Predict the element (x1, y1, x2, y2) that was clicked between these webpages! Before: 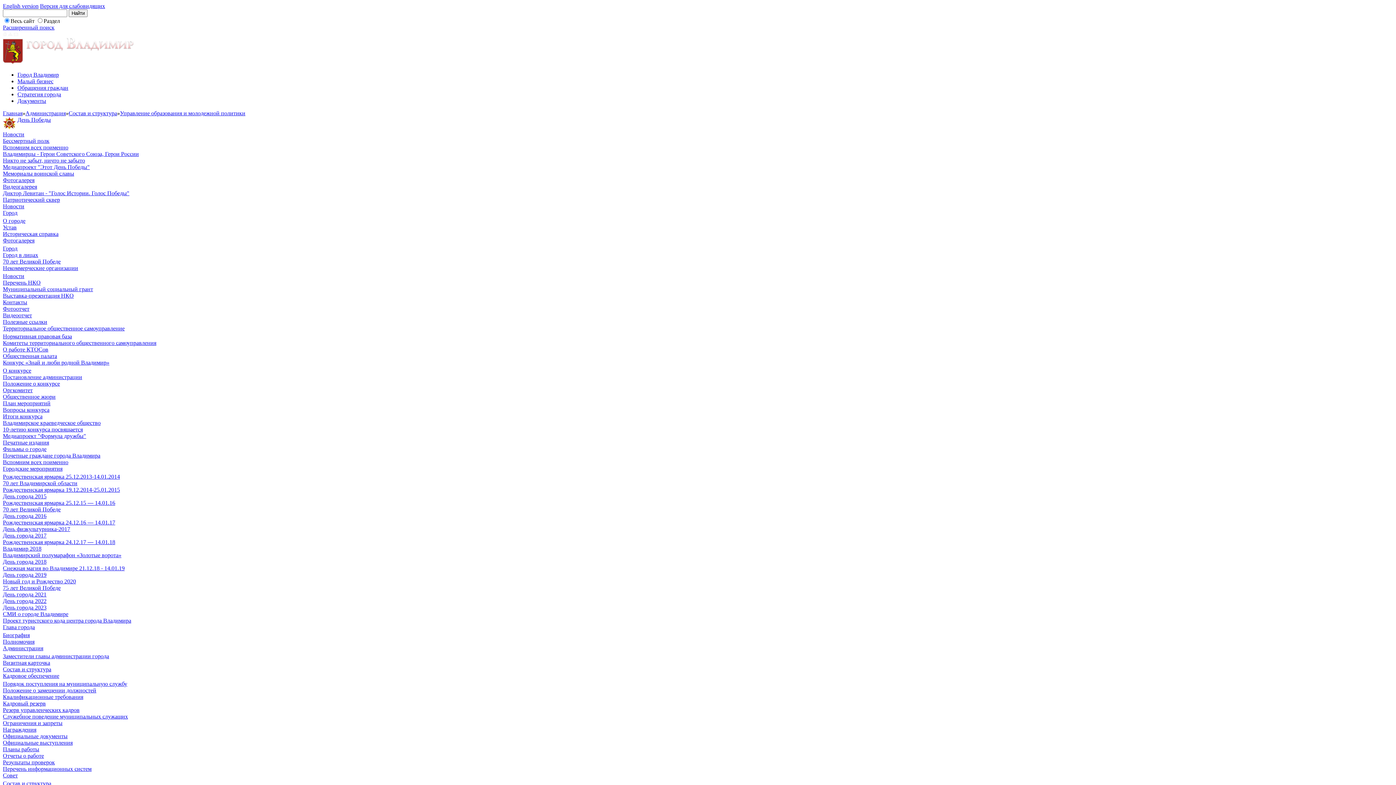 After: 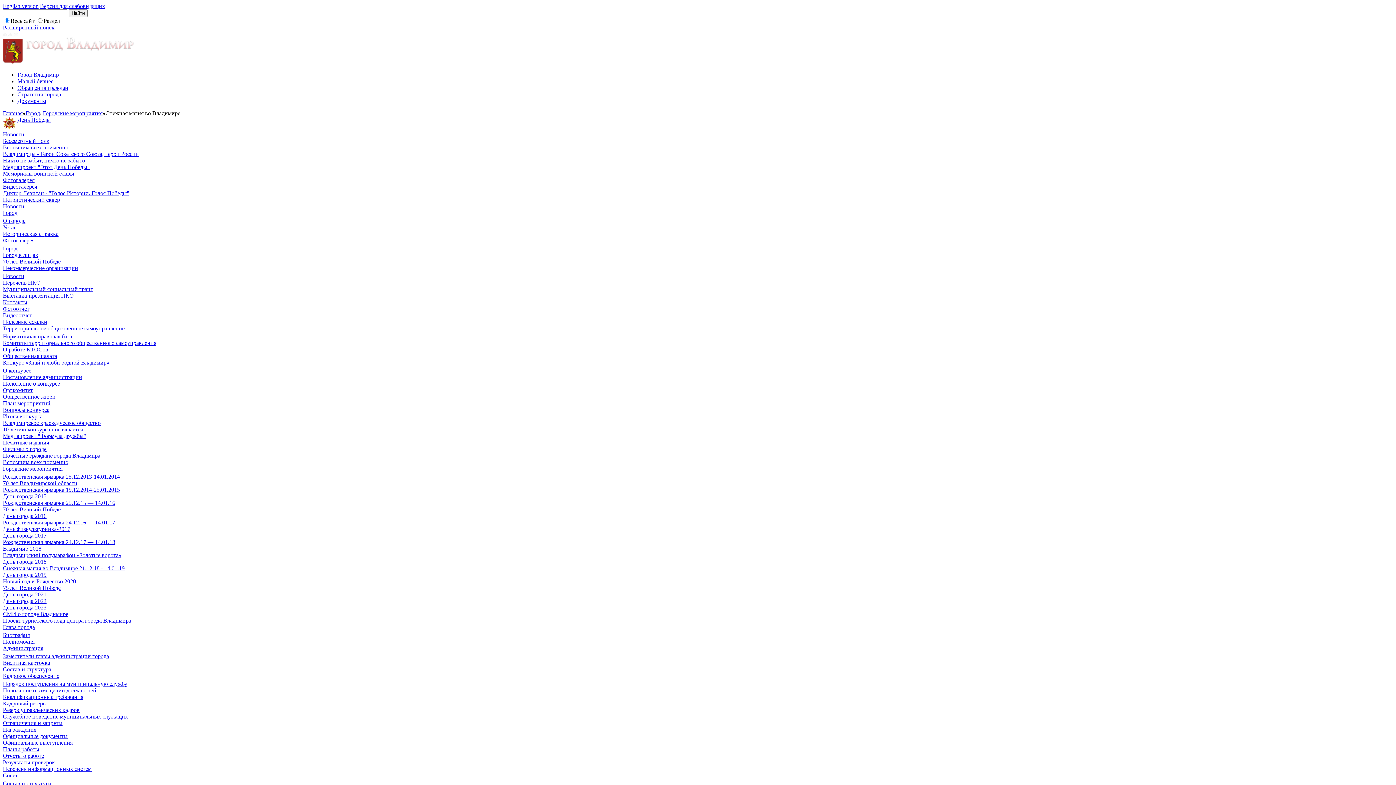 Action: label: Снежная магия во Владимире 21.12.18 - 14.01.19 bbox: (2, 565, 124, 571)